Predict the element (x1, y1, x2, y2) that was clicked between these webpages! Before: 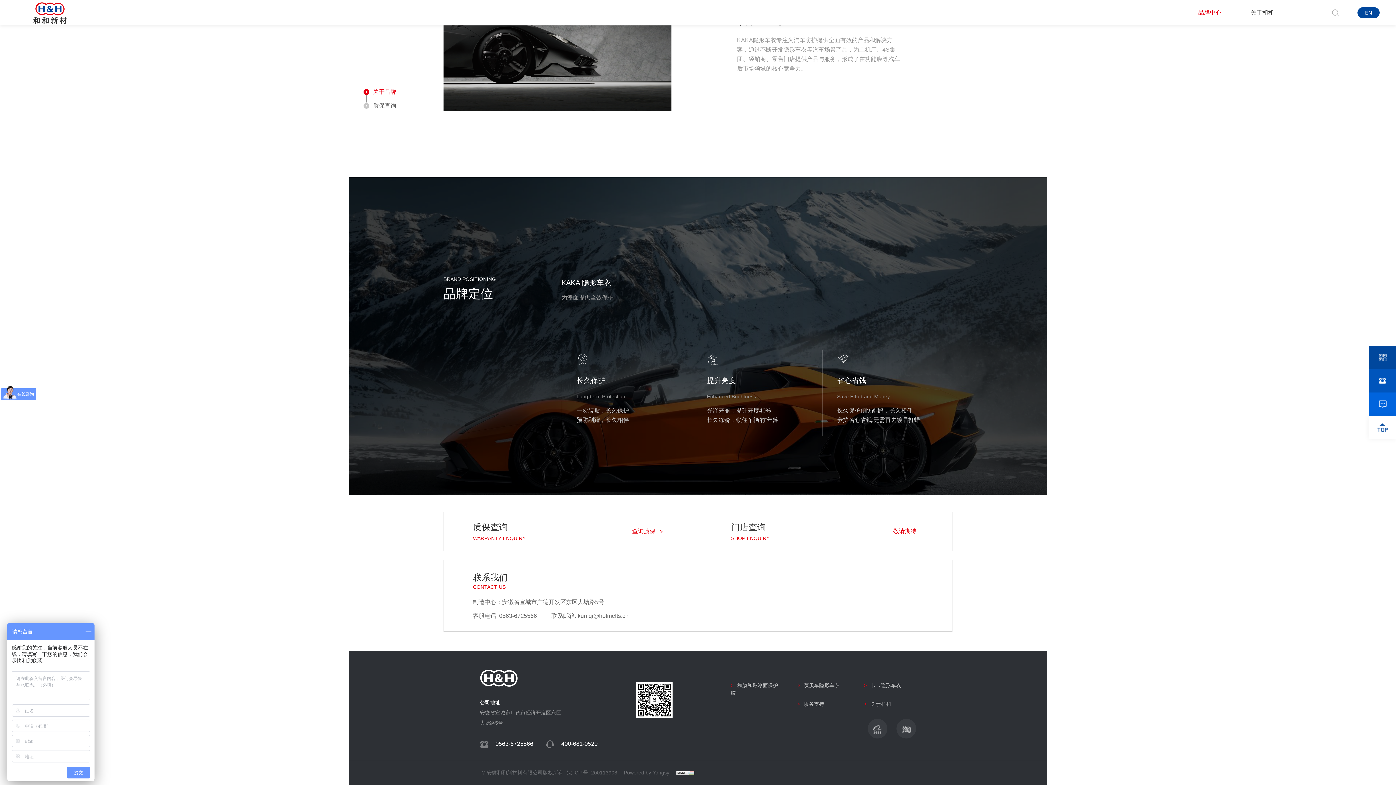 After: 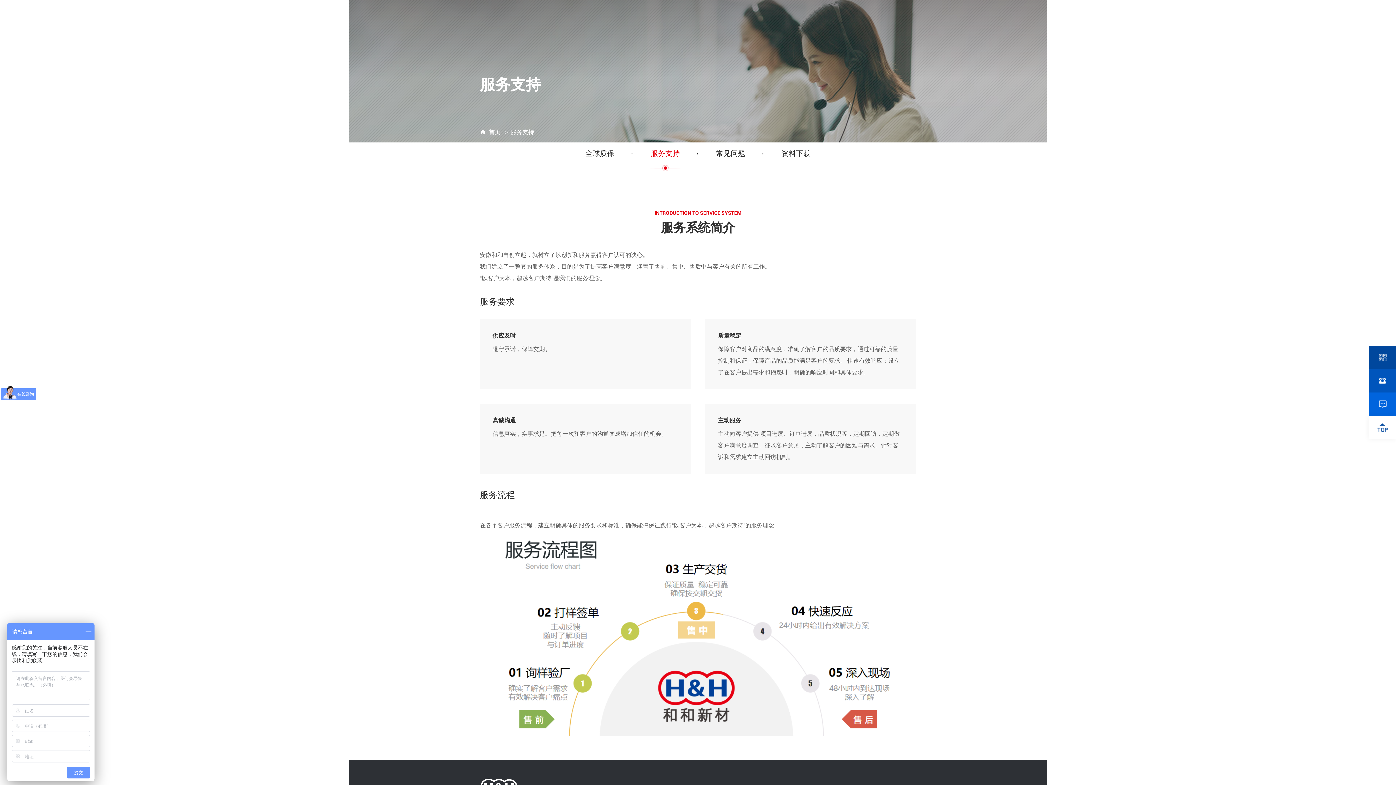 Action: label: 服务支持 bbox: (797, 700, 824, 708)